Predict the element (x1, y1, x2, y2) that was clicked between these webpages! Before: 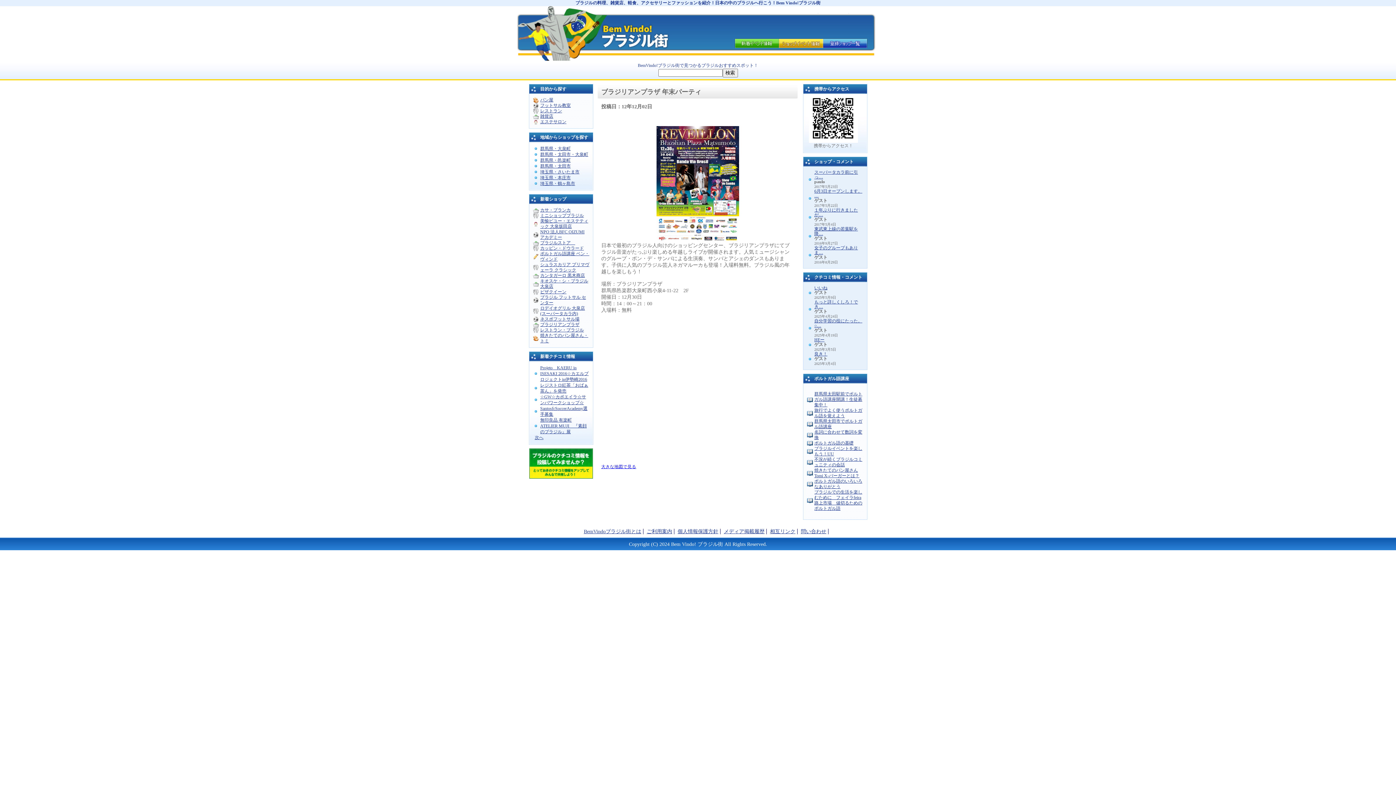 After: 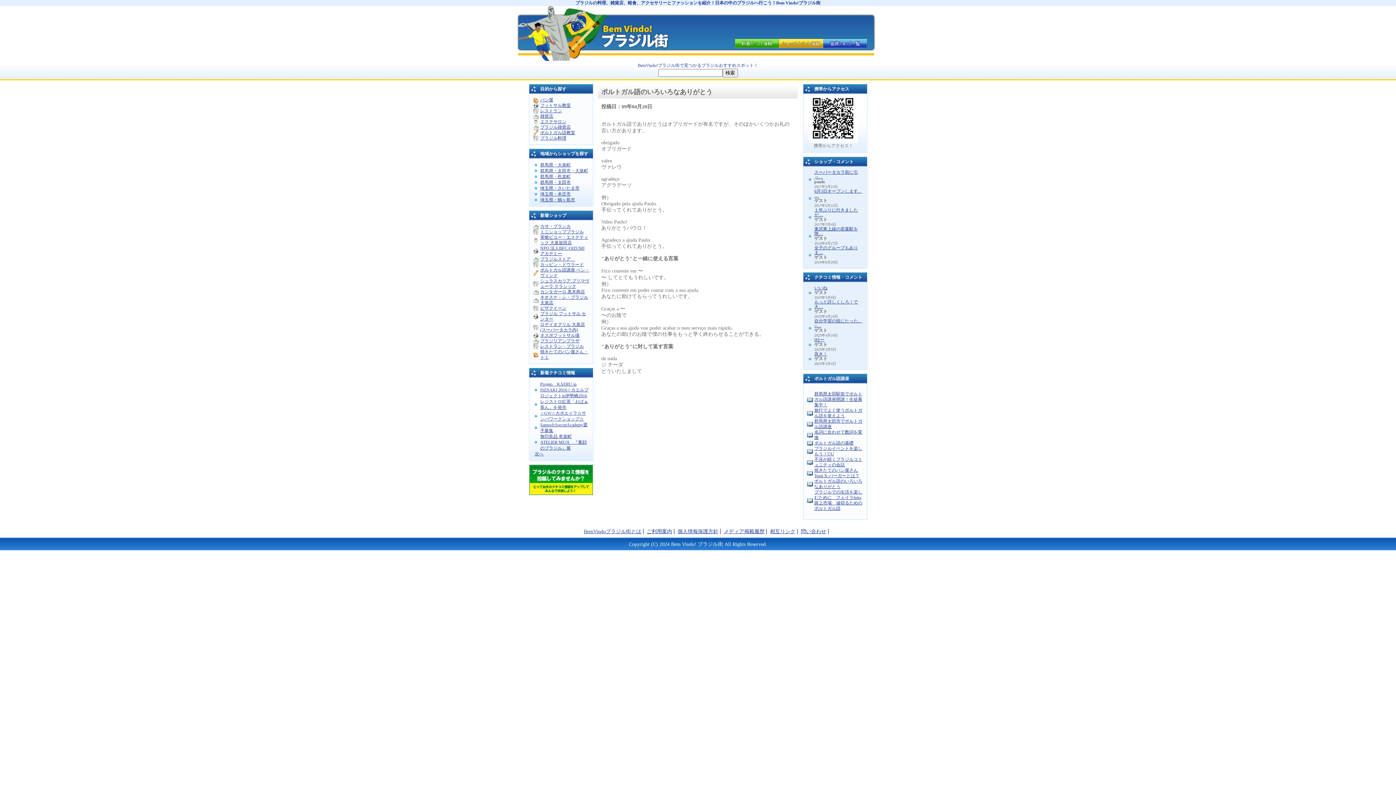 Action: label: ポルトガル語のいろいろなありがとう bbox: (814, 478, 862, 489)